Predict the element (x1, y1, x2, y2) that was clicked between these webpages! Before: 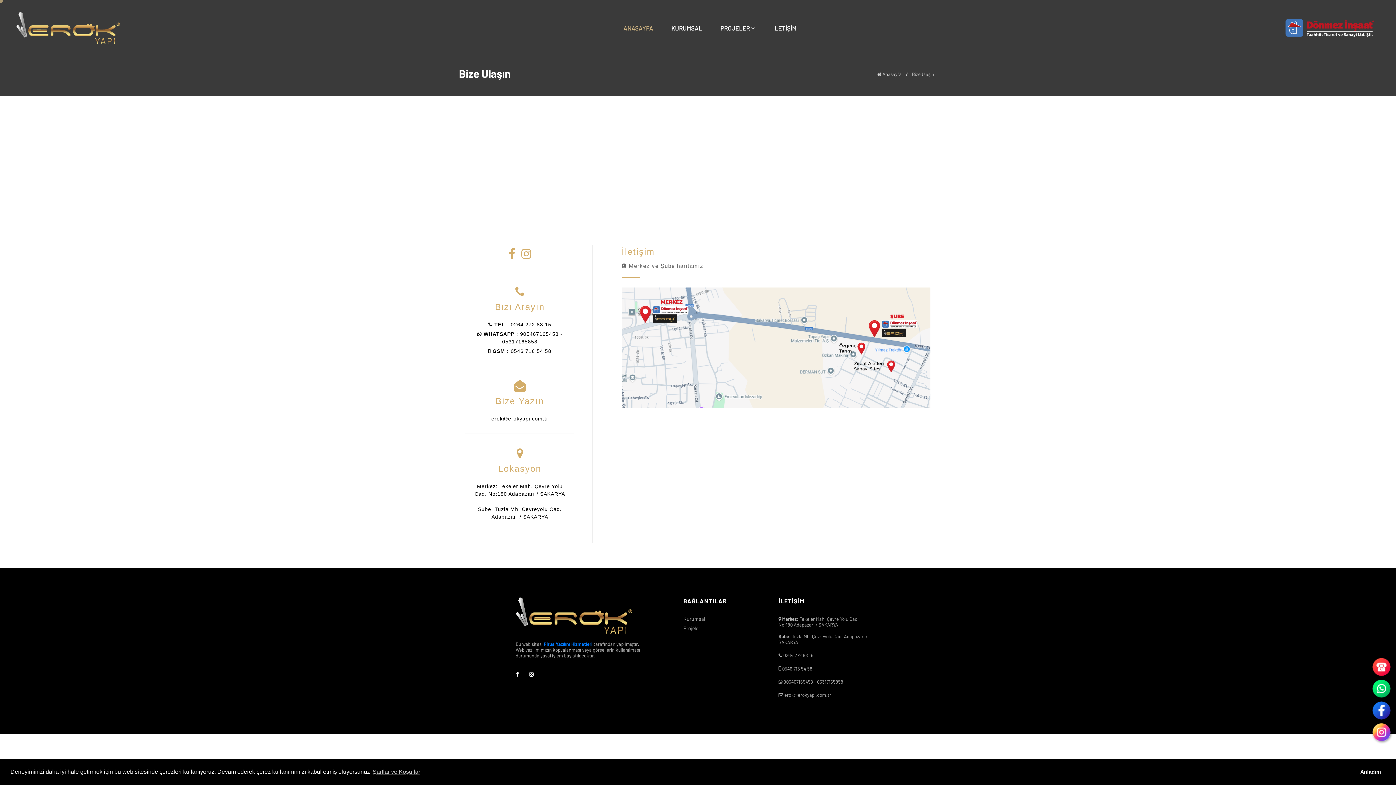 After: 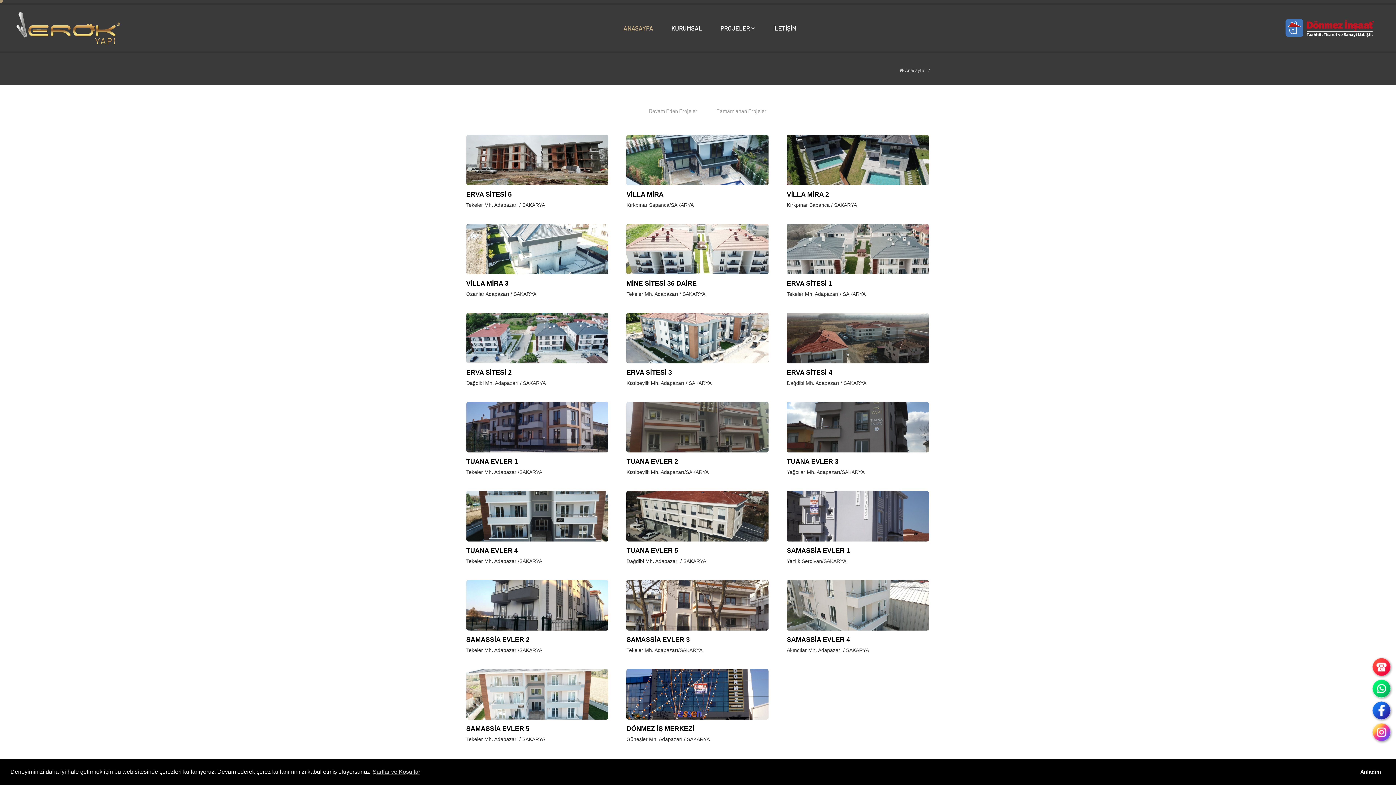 Action: label: Projeler bbox: (683, 625, 756, 631)